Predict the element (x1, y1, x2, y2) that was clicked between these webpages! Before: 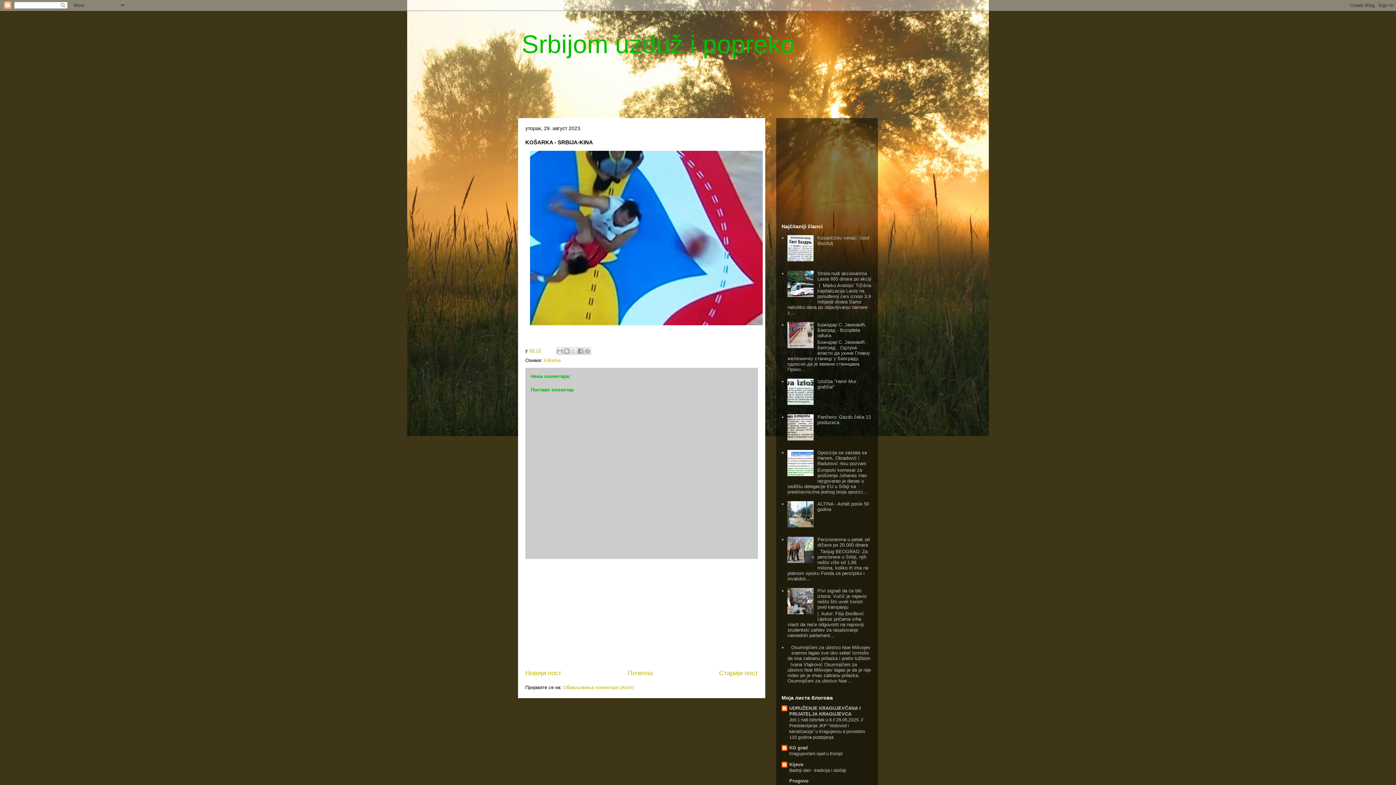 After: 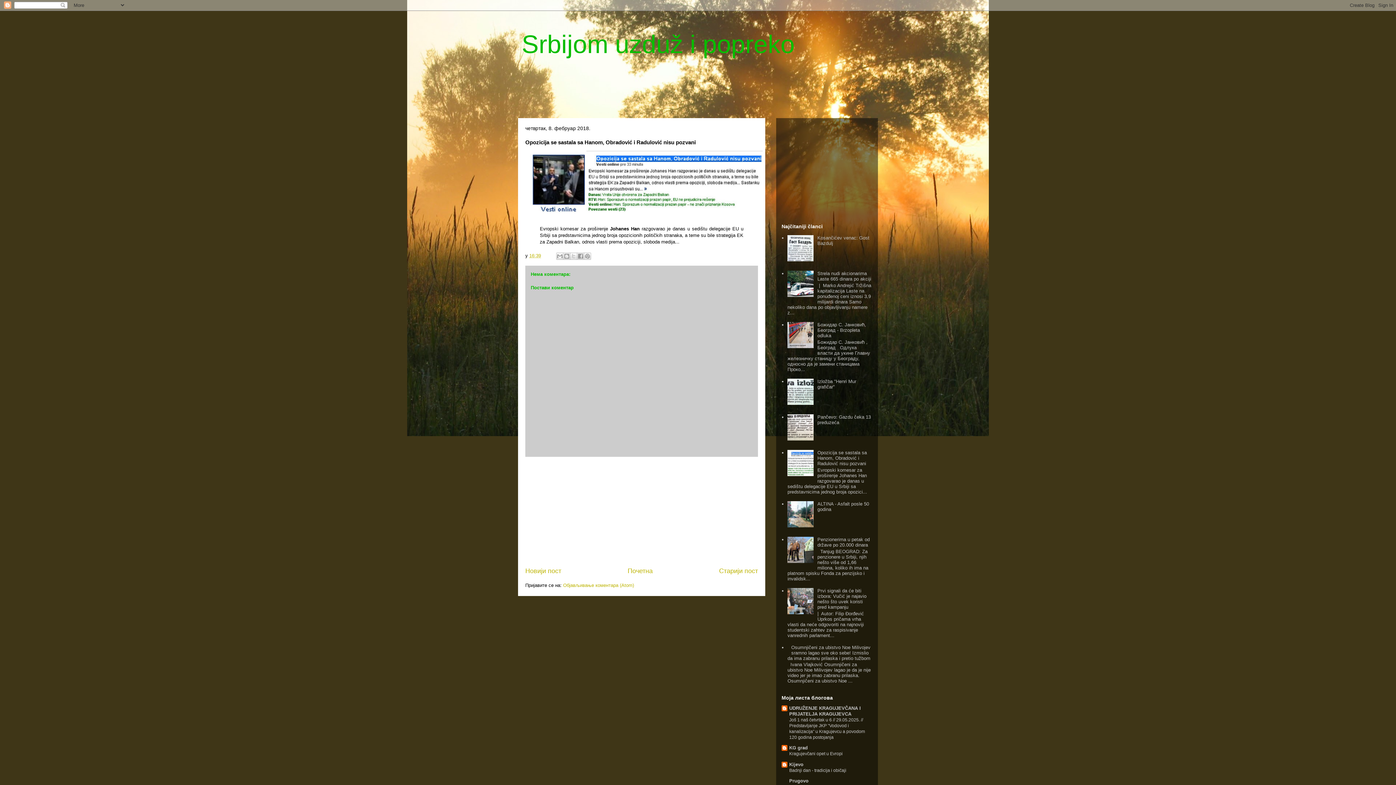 Action: label: Opozicija se sastala sa Hanom, Obradović i Radulović nisu pozvani bbox: (817, 450, 867, 466)